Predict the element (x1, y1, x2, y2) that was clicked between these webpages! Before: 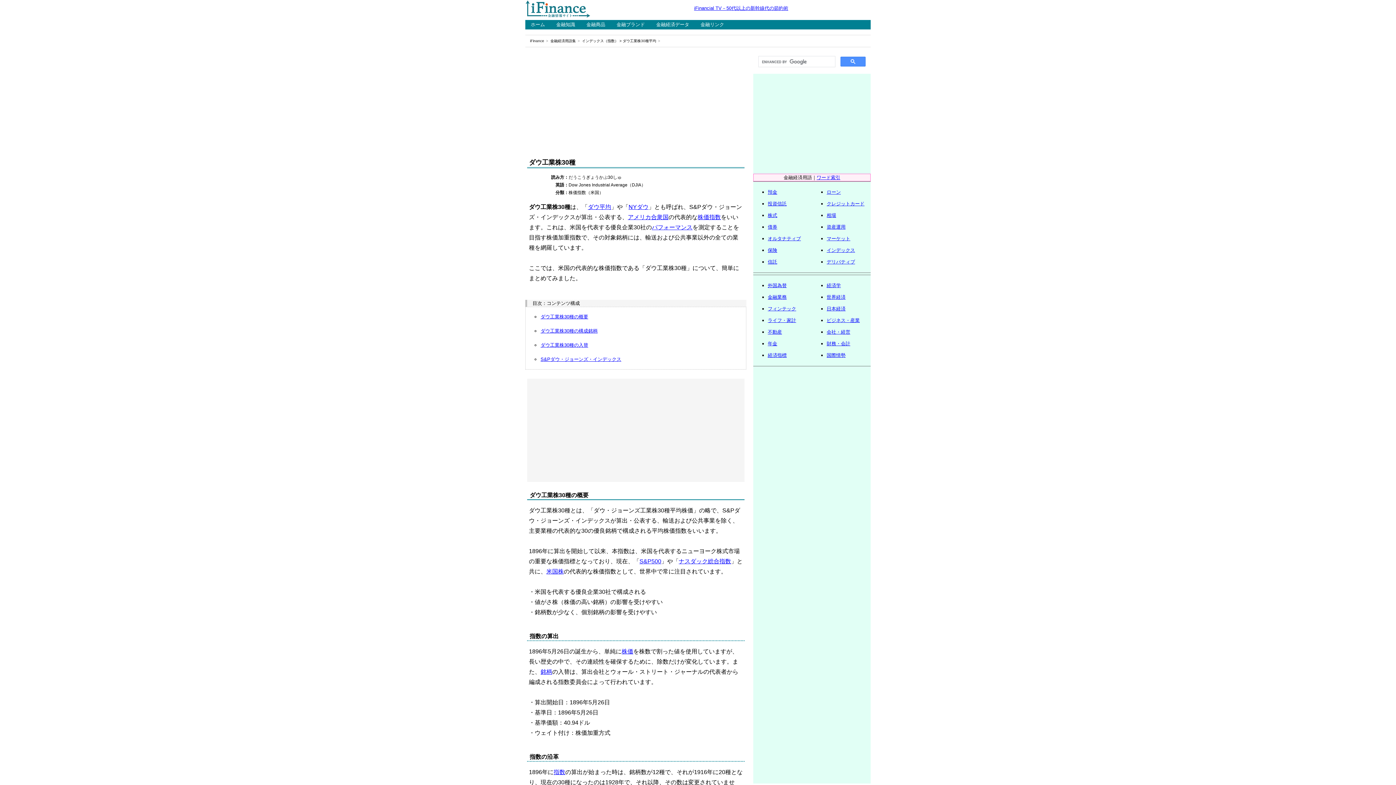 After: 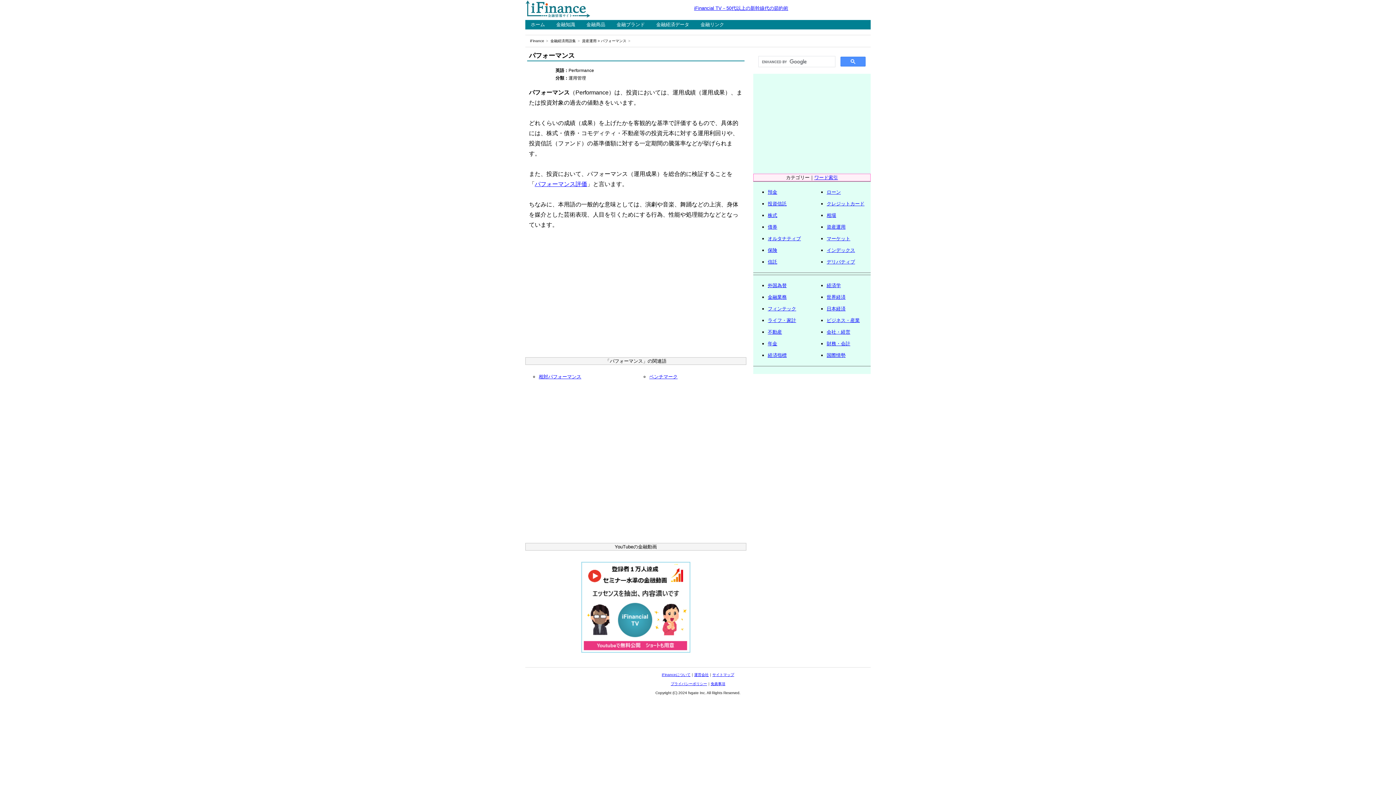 Action: label: パフォーマンス bbox: (652, 224, 692, 230)